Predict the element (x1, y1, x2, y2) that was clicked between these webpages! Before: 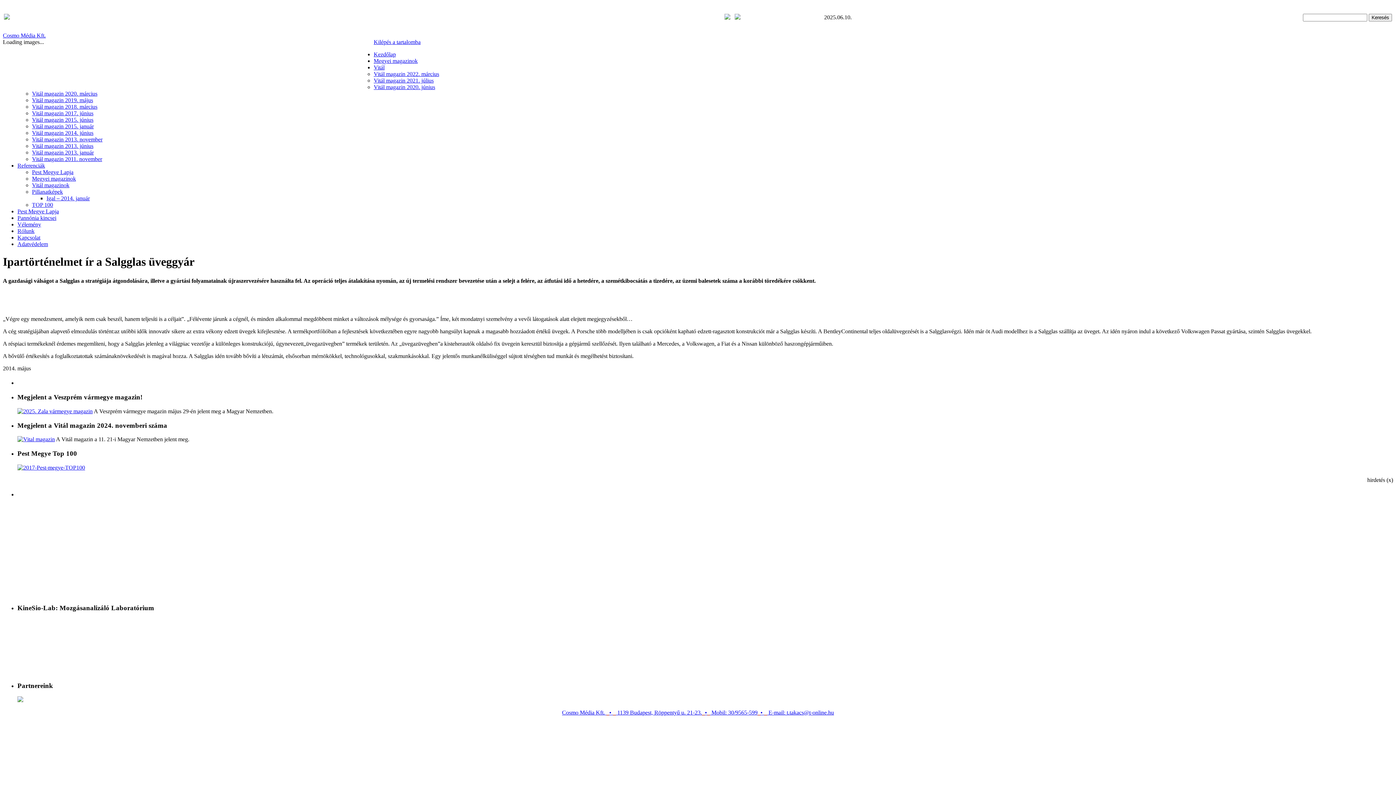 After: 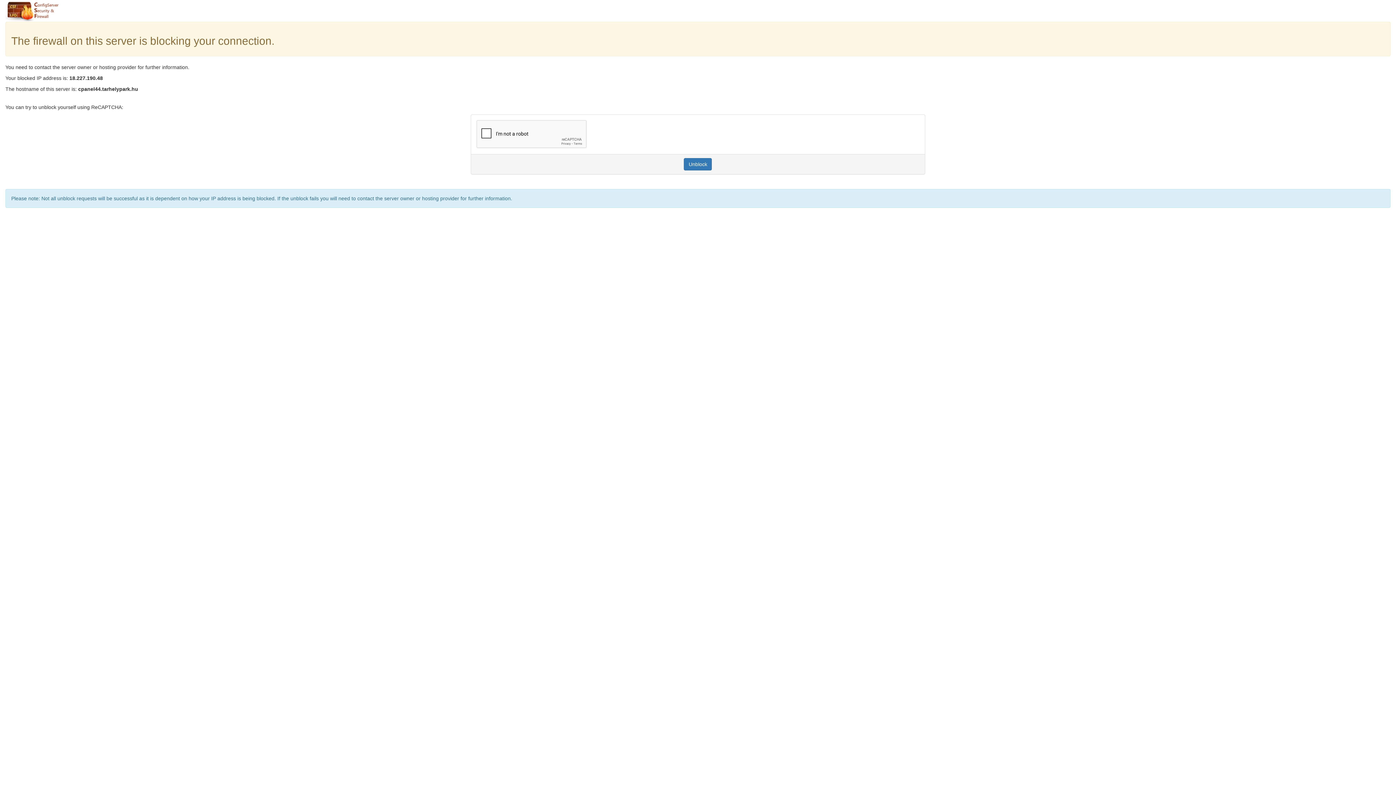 Action: label: Vitál magazin 2013. január bbox: (32, 149, 93, 155)